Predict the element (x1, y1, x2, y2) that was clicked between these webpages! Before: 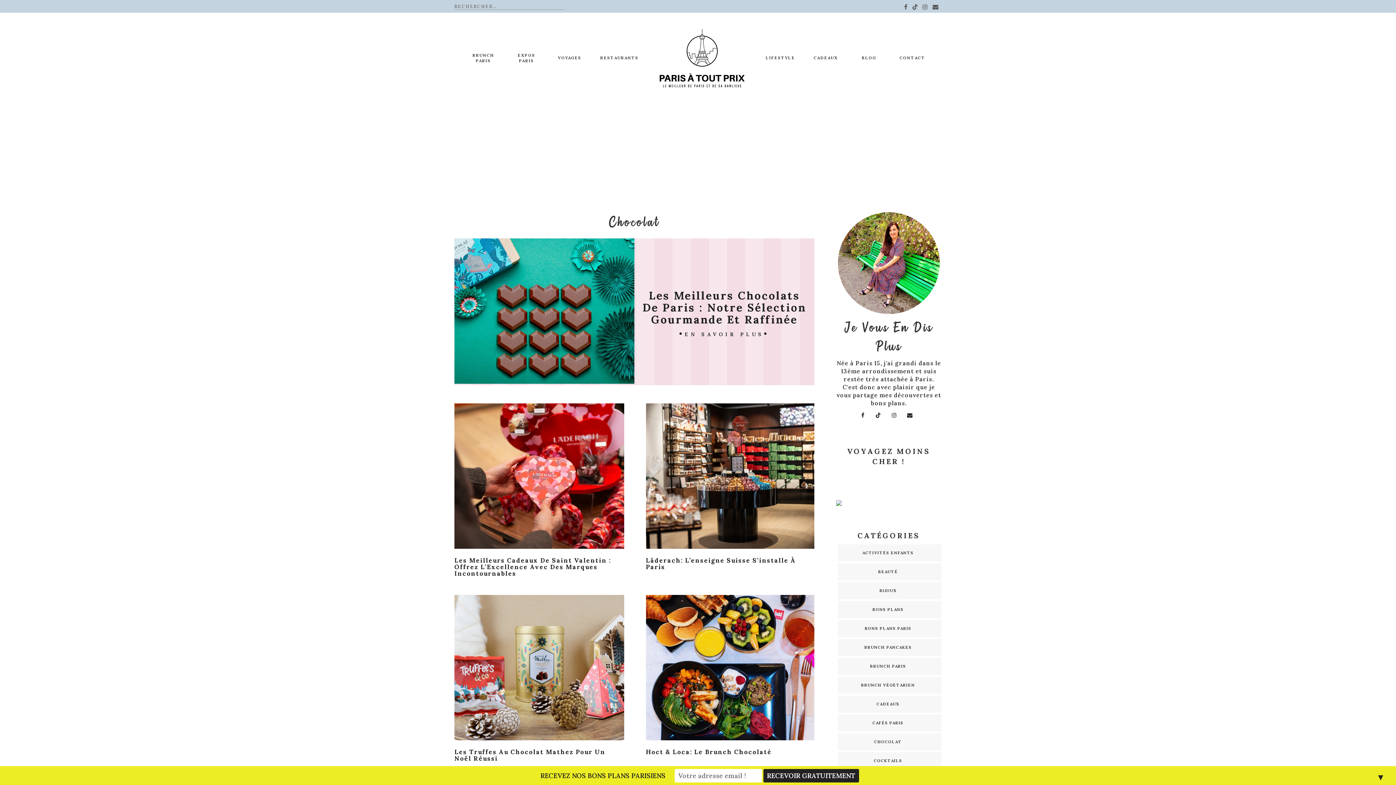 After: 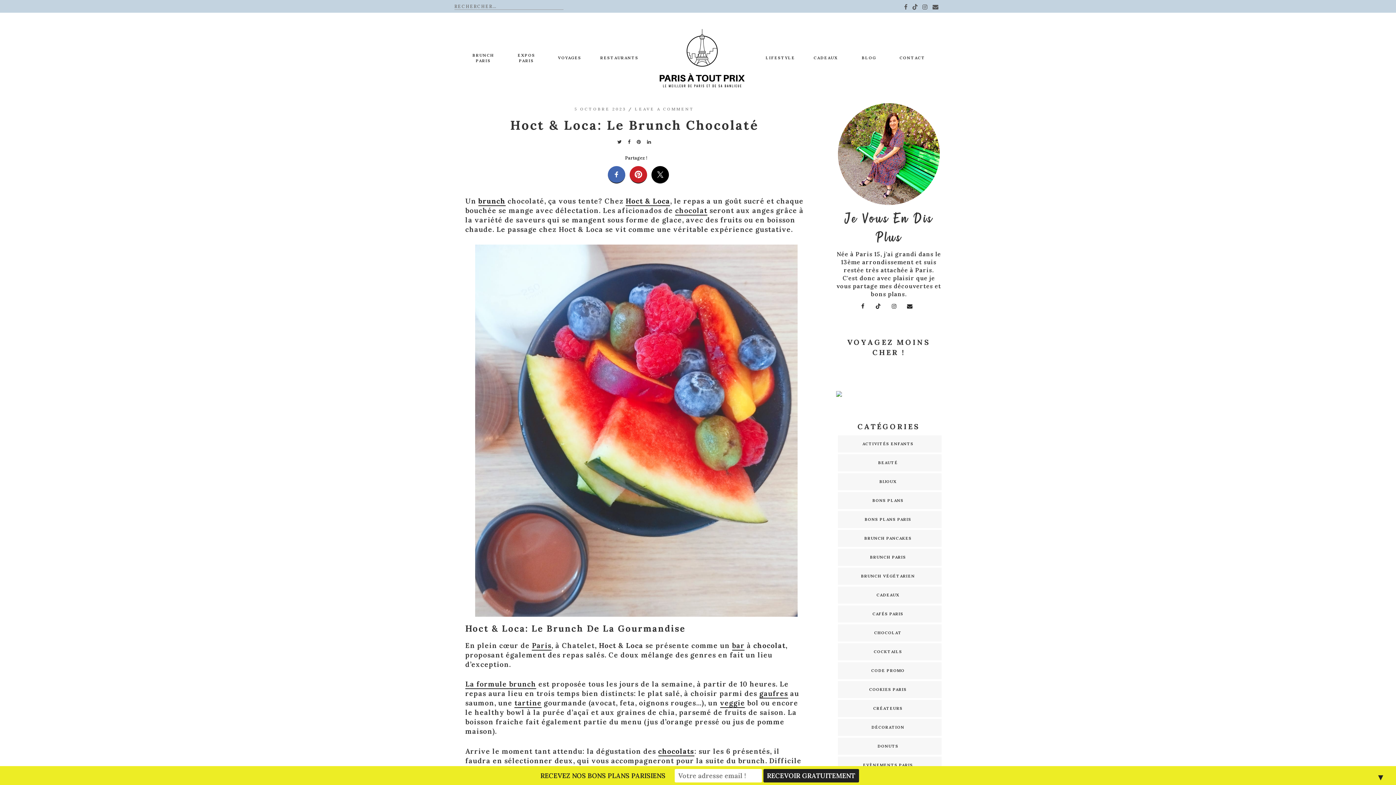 Action: bbox: (646, 734, 814, 742)